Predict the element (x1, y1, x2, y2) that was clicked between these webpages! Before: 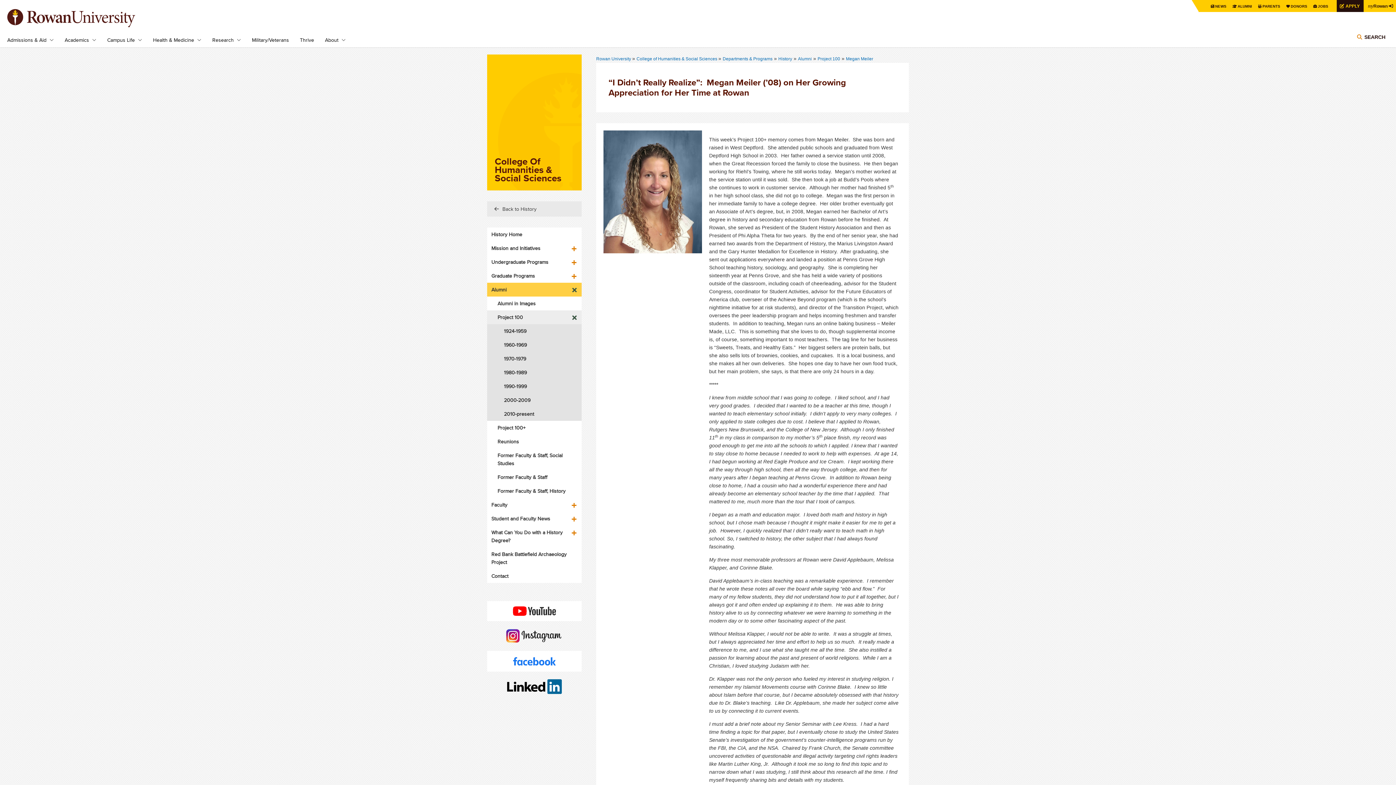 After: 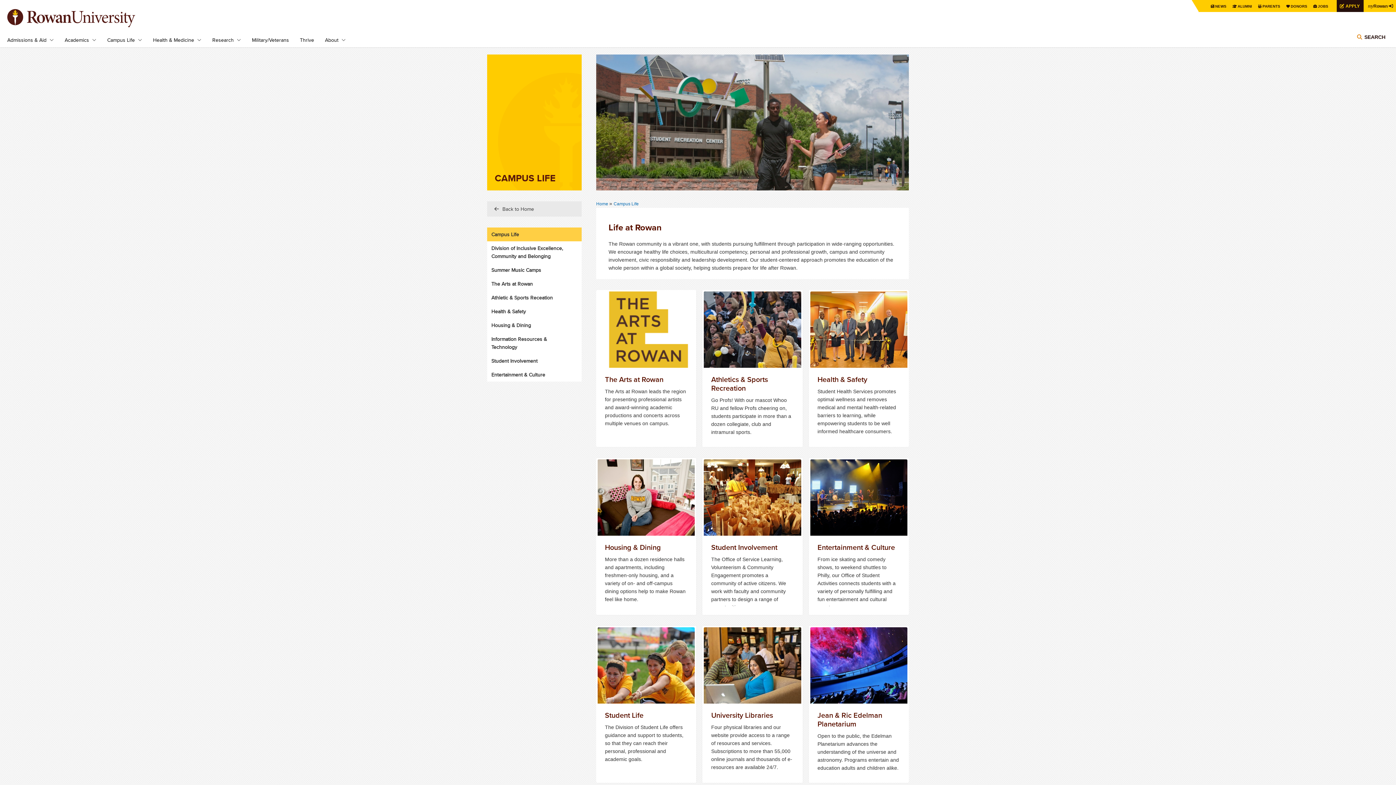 Action: label: Campus Life bbox: (107, 32, 134, 47)